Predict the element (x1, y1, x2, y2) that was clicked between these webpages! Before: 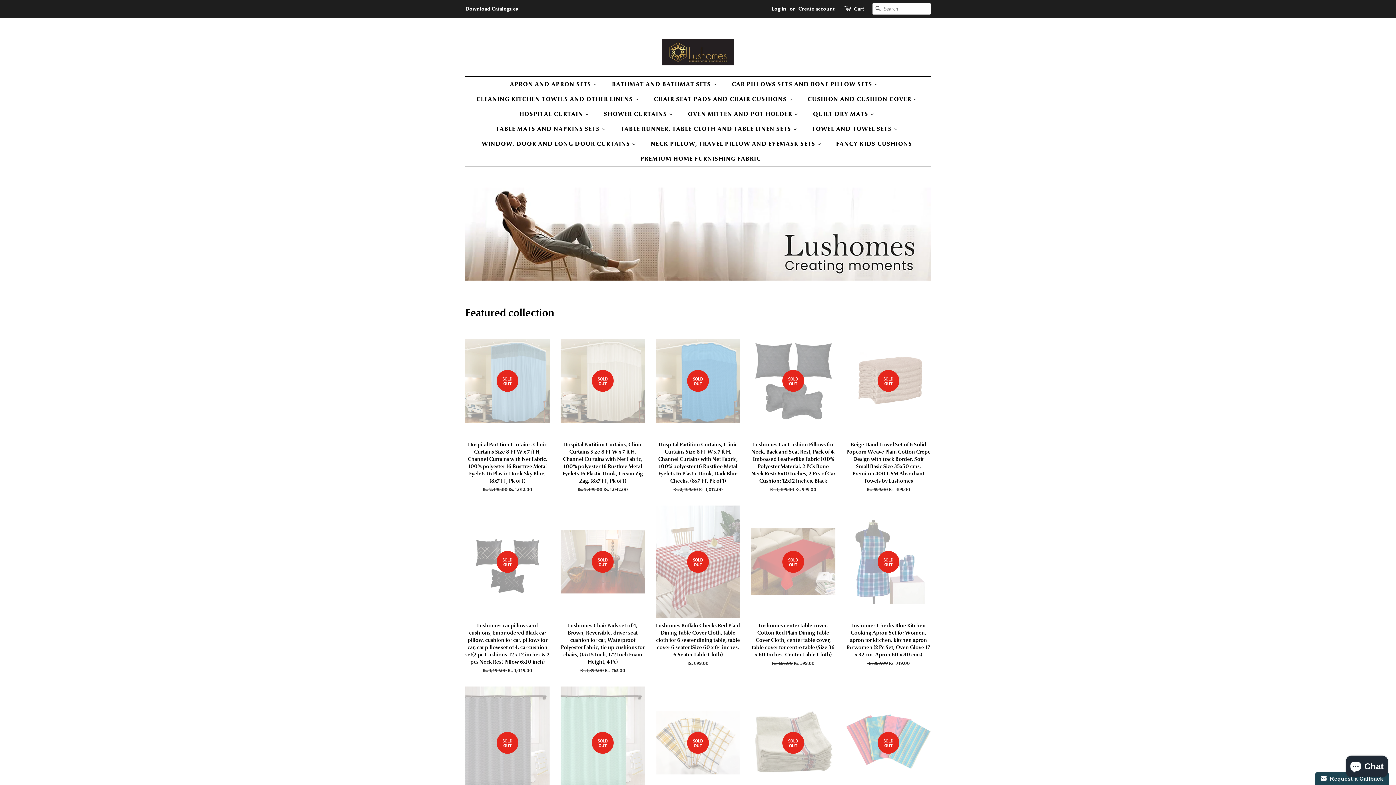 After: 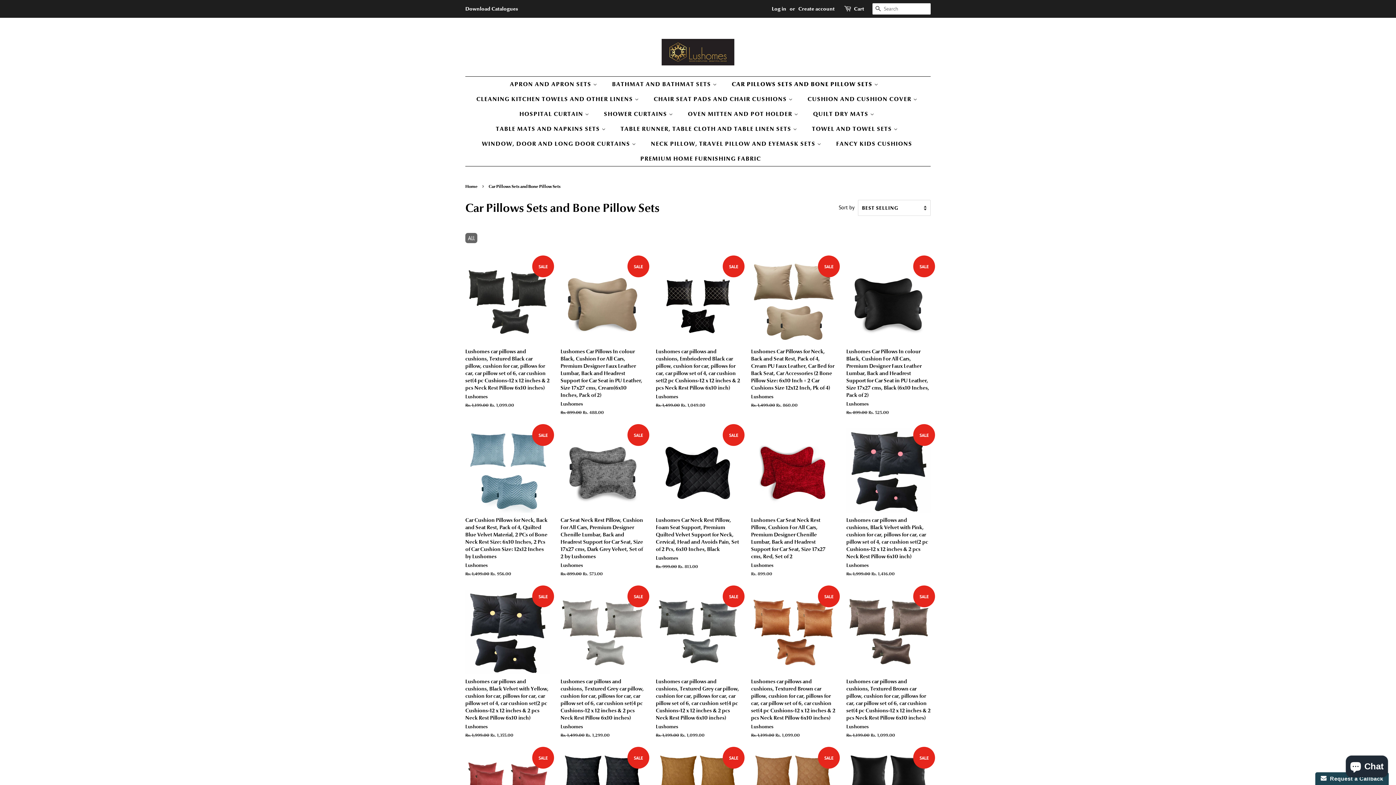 Action: label: CAR PILLOWS SETS AND BONE PILLOW SETS  bbox: (726, 76, 886, 91)